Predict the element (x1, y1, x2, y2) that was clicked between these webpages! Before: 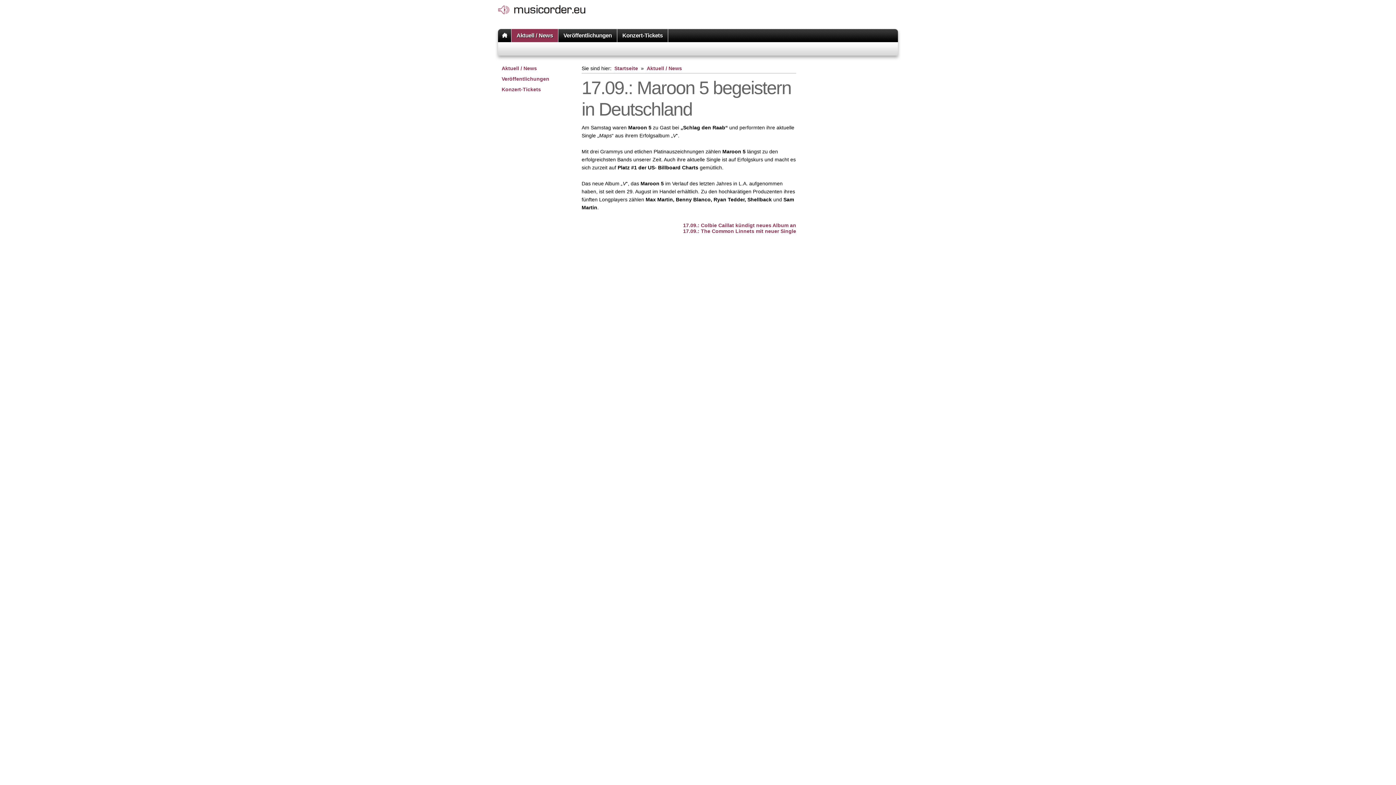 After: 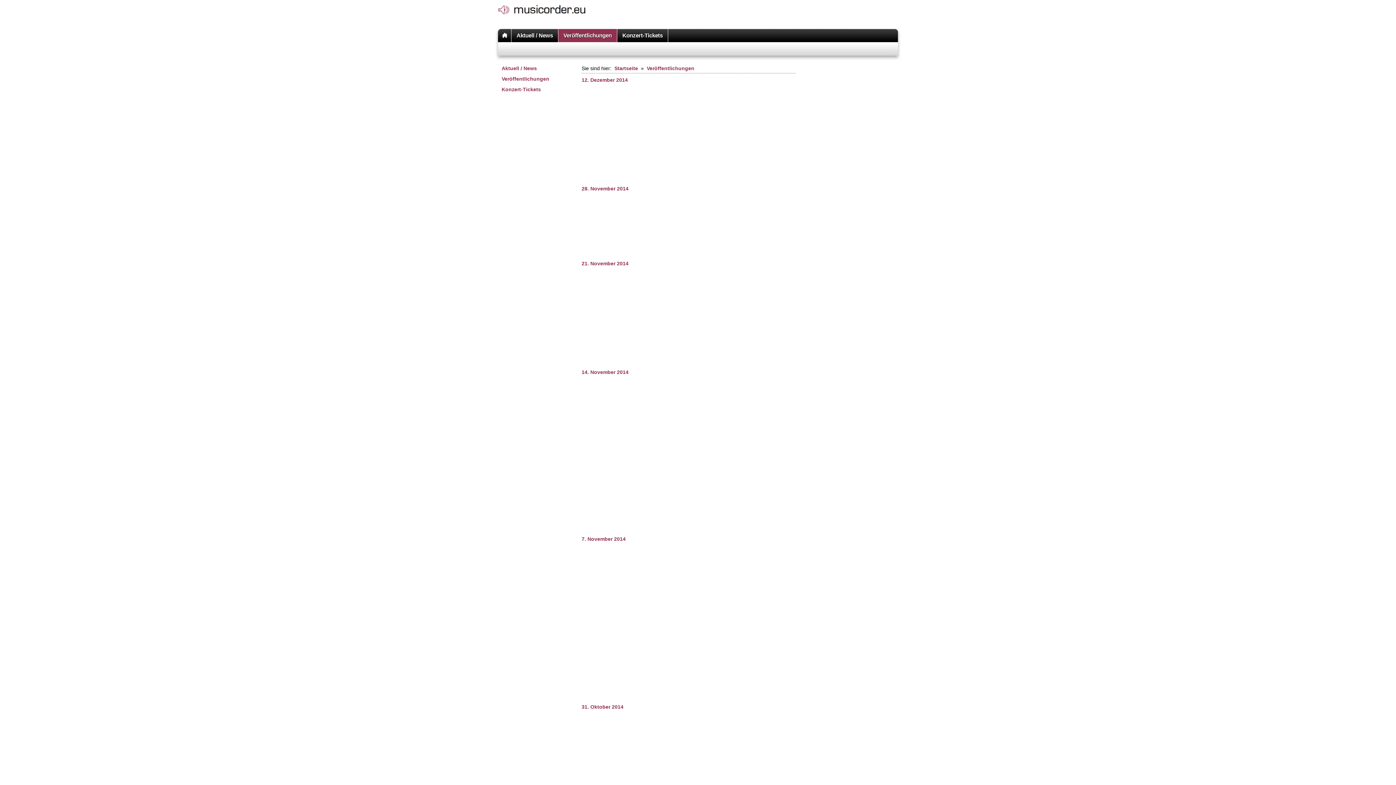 Action: bbox: (558, 29, 617, 42) label: Veröffentlichungen